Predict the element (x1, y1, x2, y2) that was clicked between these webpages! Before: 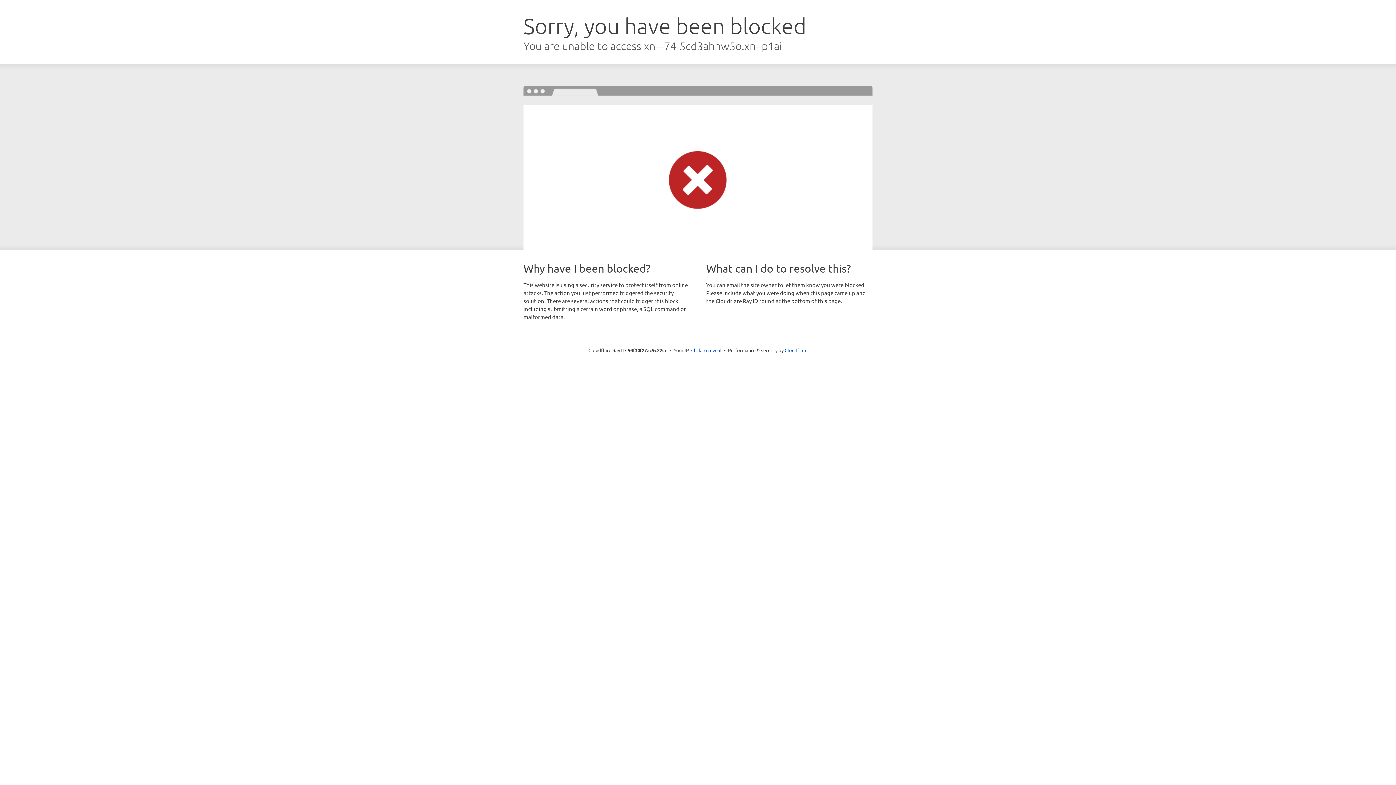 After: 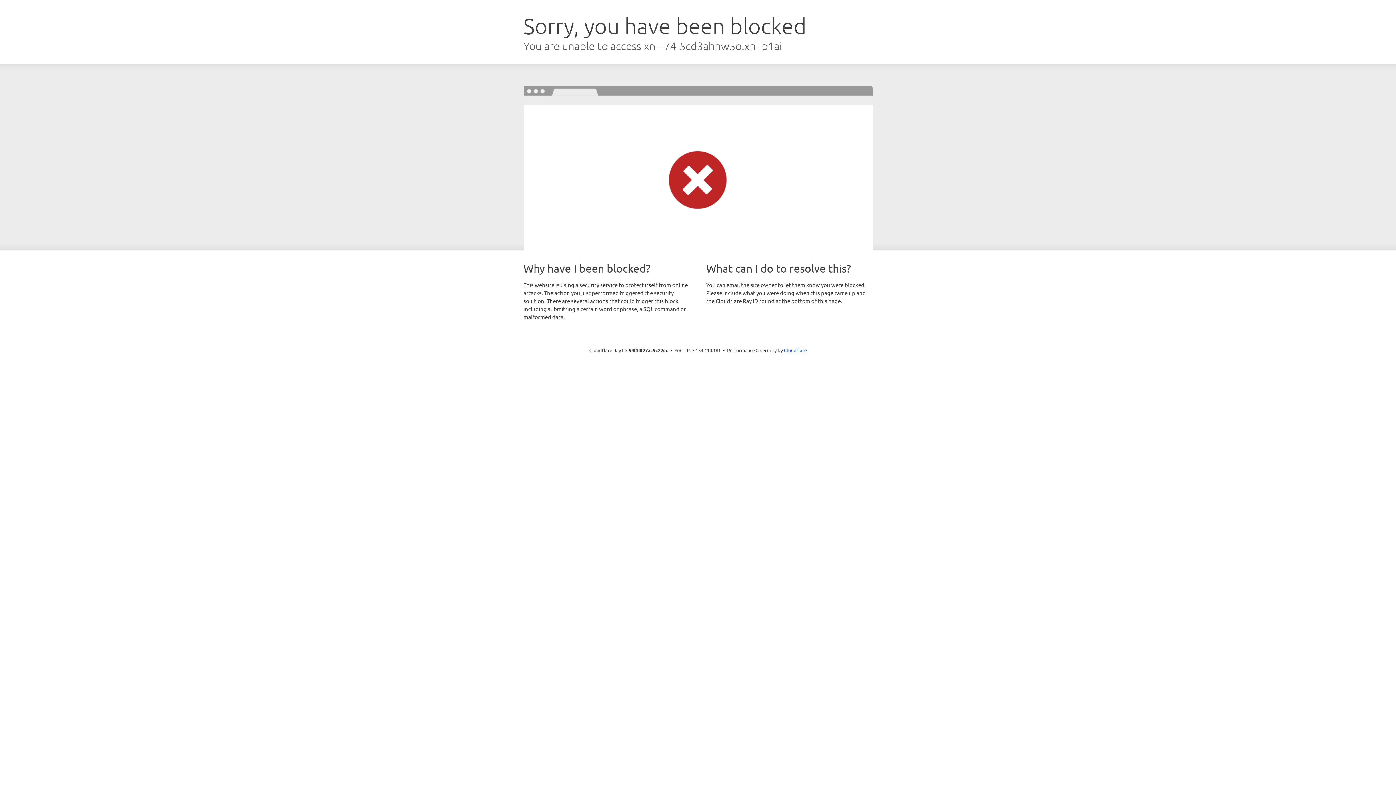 Action: label: Click to reveal bbox: (691, 346, 721, 353)